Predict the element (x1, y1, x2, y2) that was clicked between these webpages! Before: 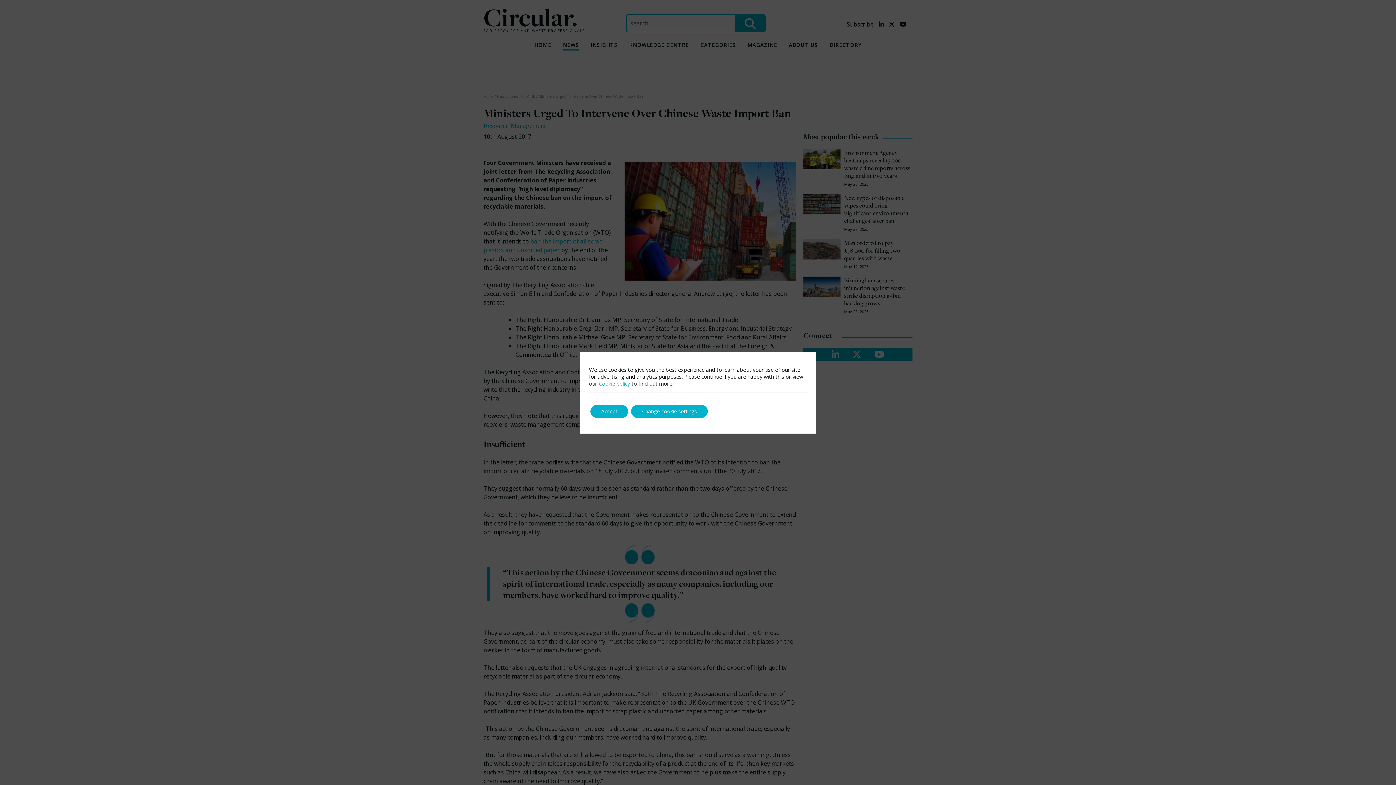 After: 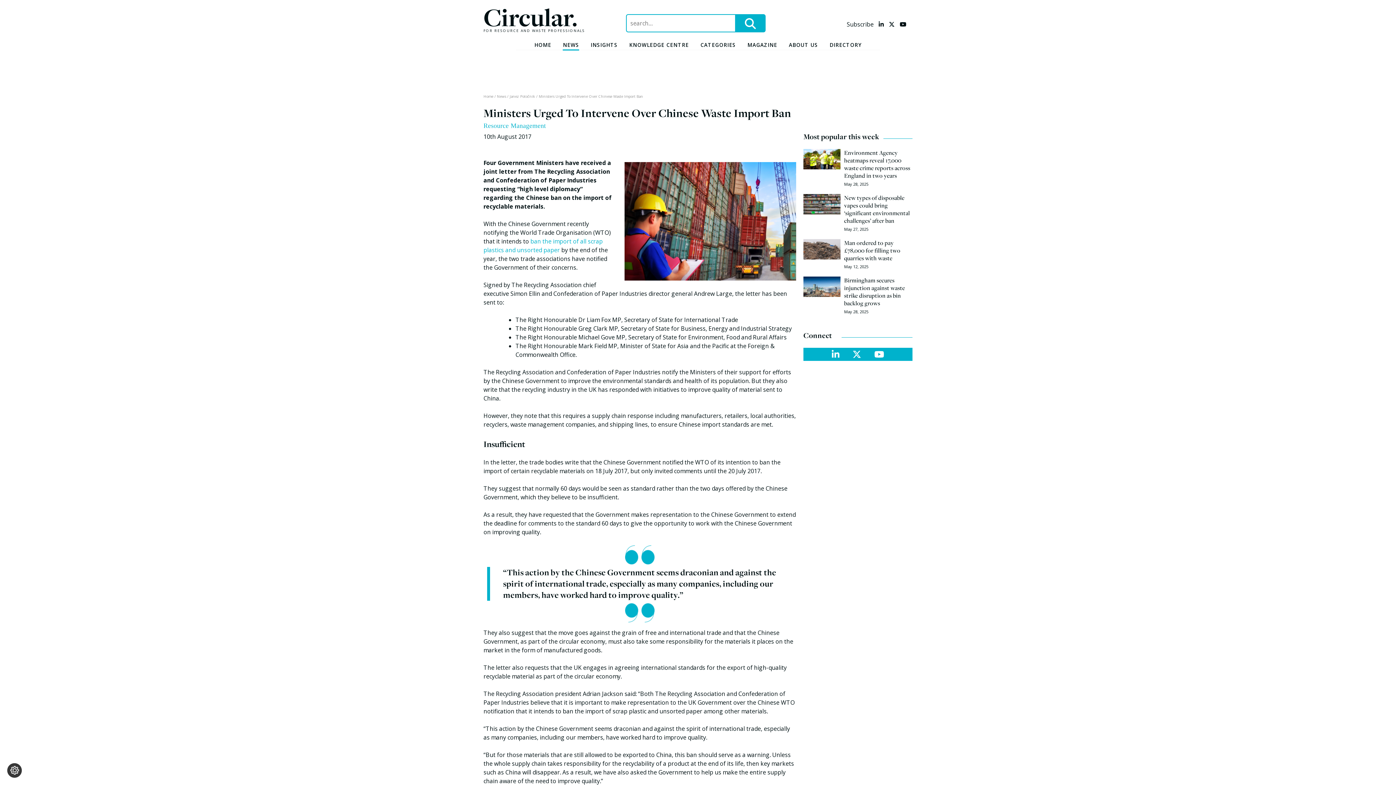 Action: label: Accept bbox: (590, 404, 628, 418)